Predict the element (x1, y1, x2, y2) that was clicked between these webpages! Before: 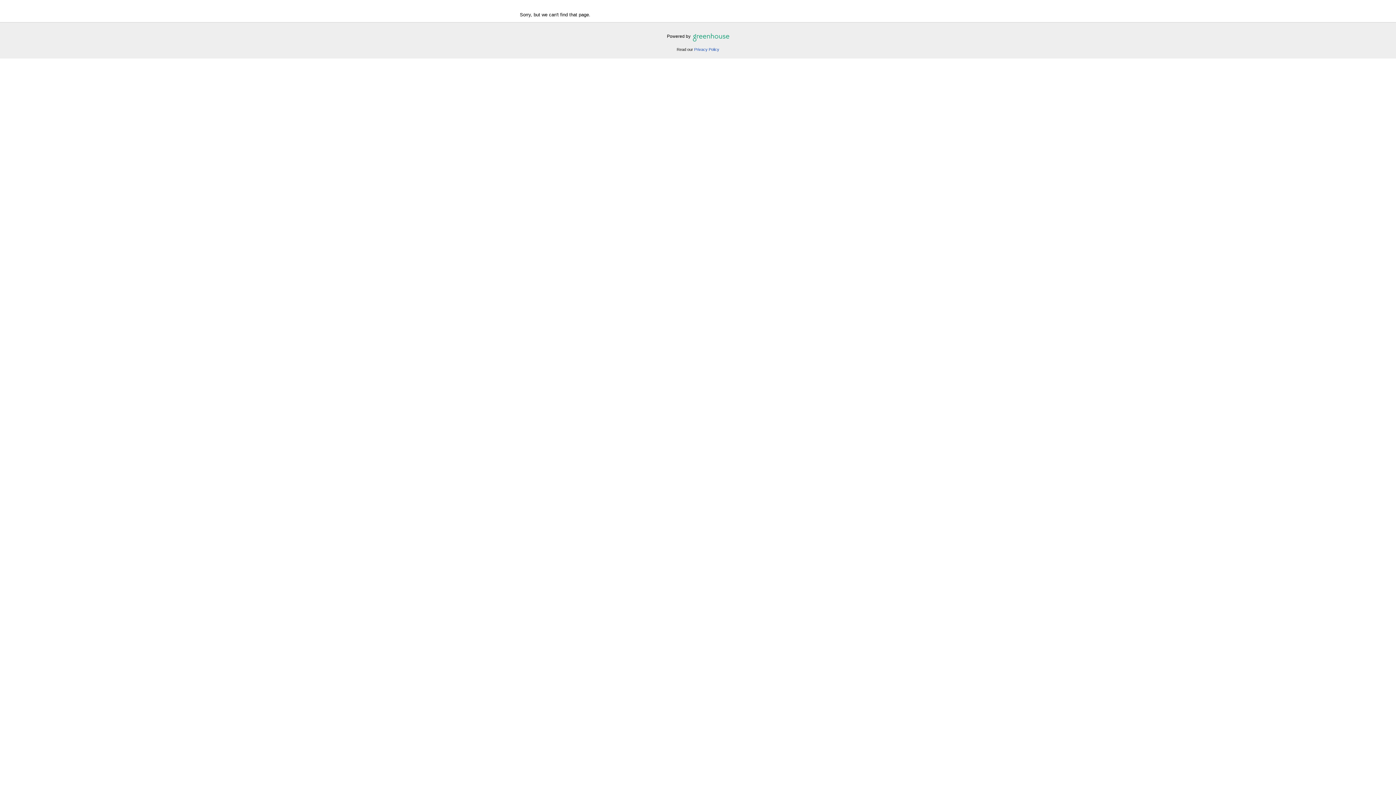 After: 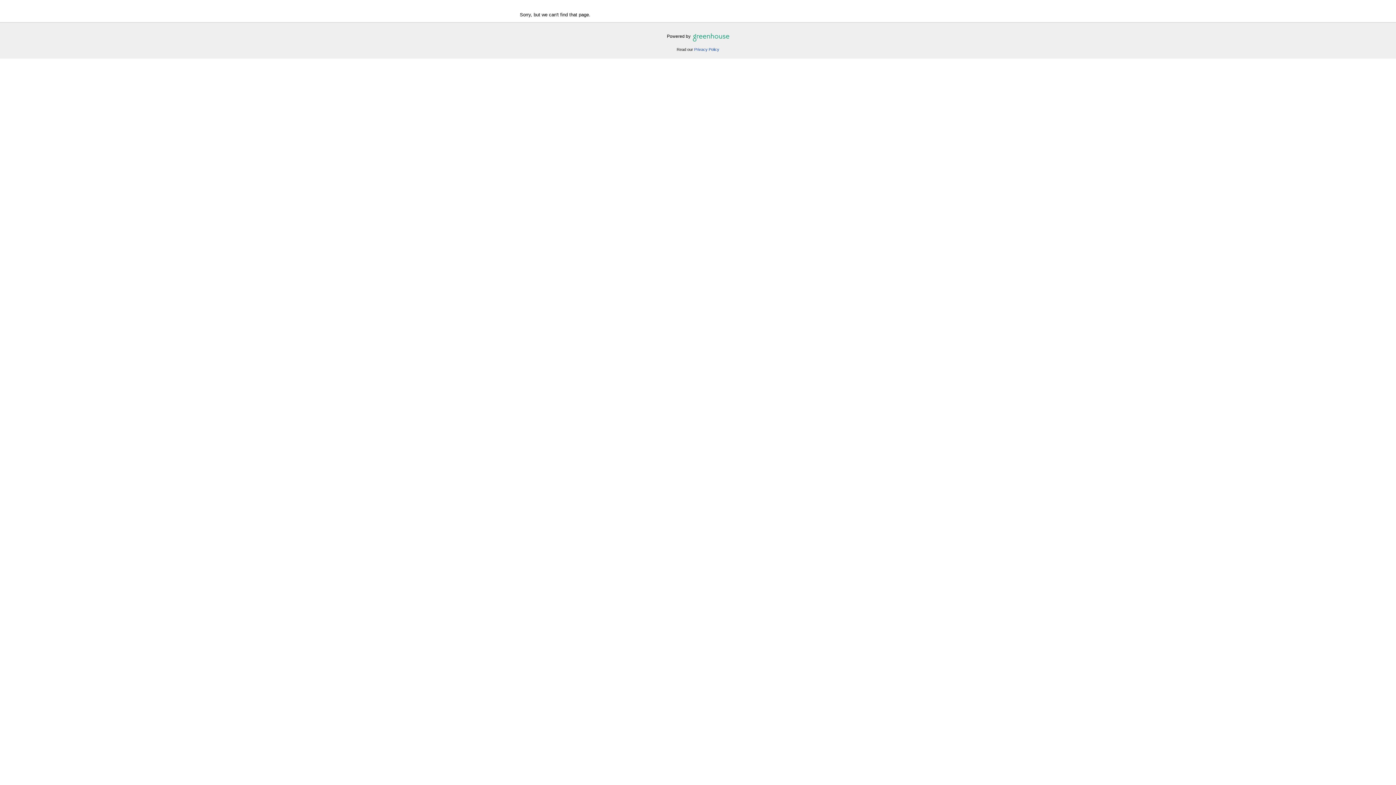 Action: label:   bbox: (691, 33, 729, 38)